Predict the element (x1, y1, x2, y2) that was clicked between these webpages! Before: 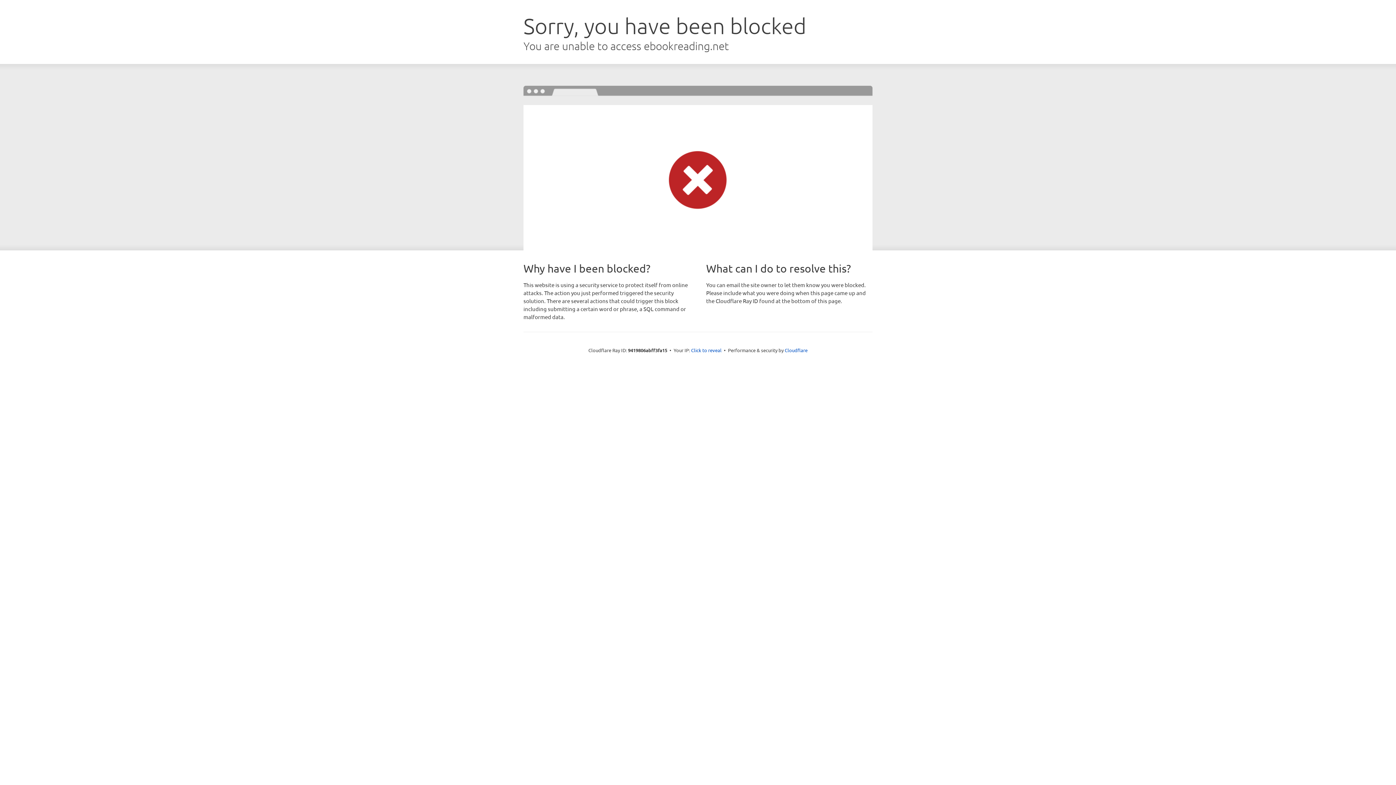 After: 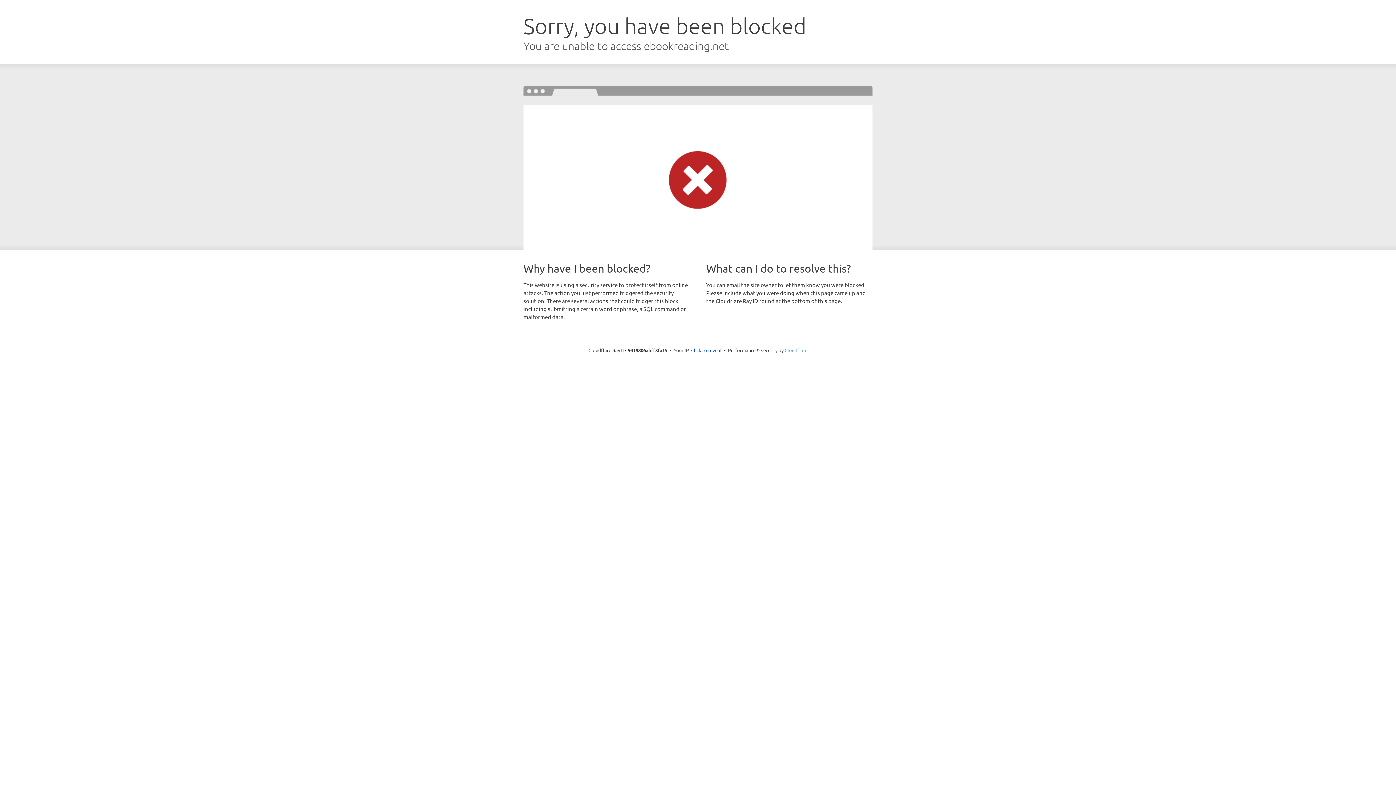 Action: bbox: (784, 347, 807, 353) label: Cloudflare